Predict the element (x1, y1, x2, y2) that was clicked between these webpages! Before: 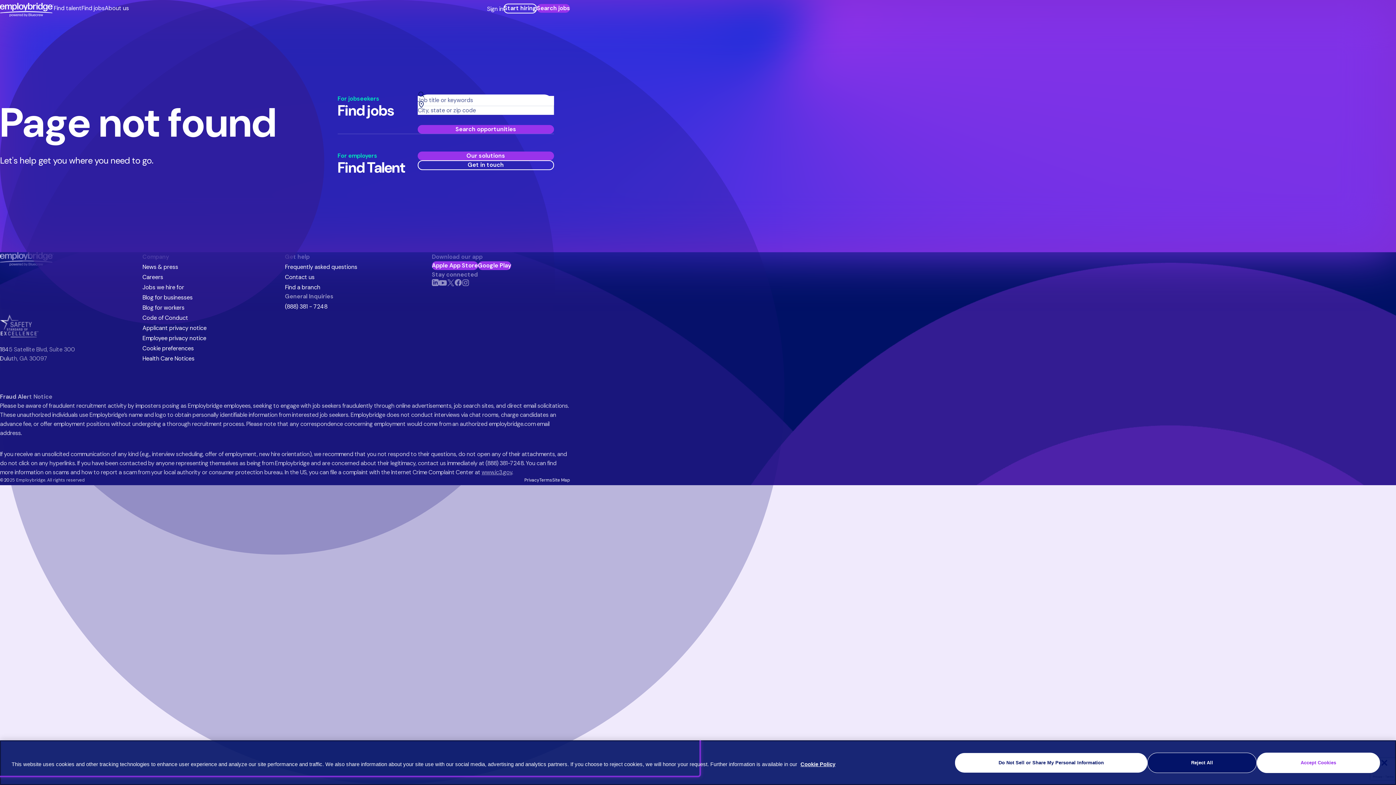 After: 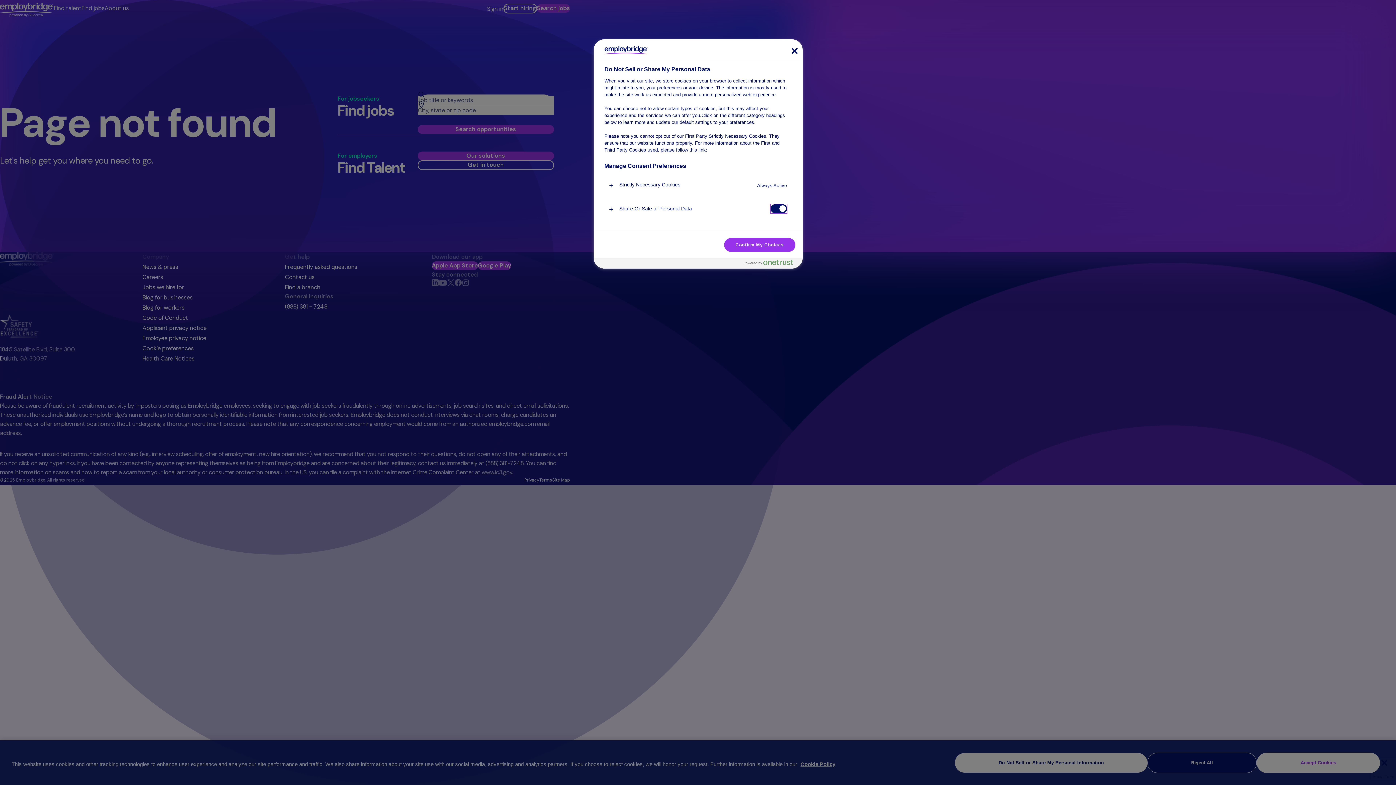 Action: label: Do Not Sell or Share My Personal Information bbox: (955, 753, 1147, 772)